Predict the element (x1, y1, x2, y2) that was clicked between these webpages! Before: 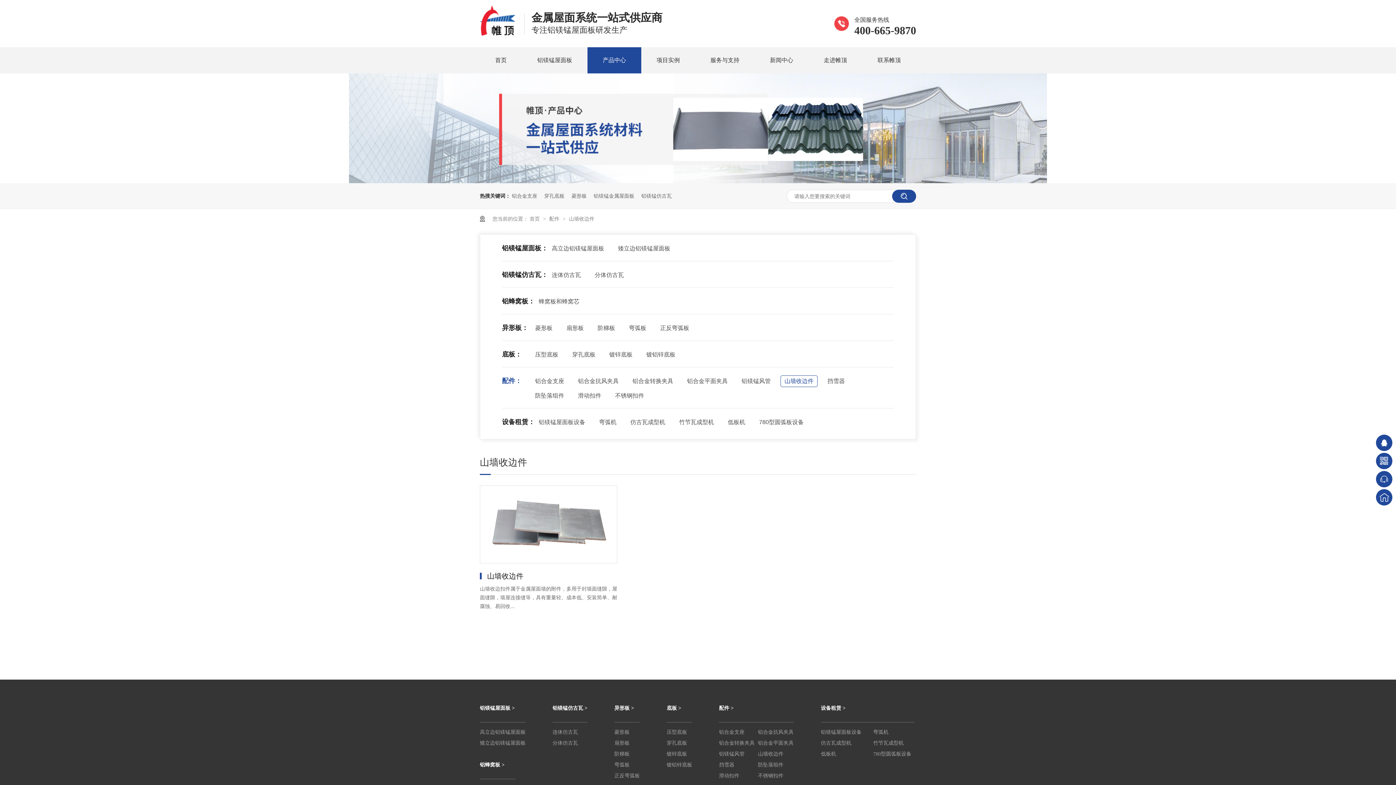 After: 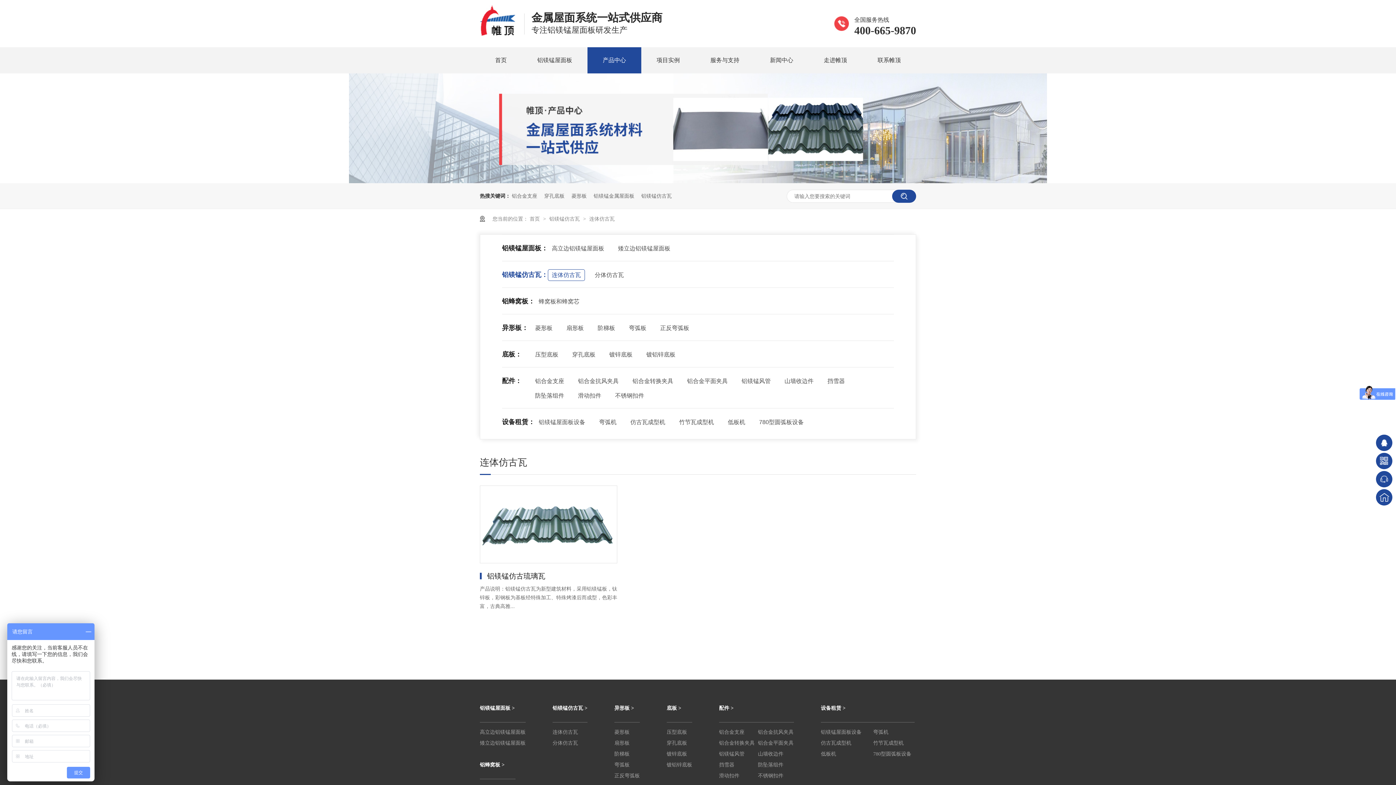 Action: label: 连体仿古瓦 bbox: (548, 269, 585, 281)